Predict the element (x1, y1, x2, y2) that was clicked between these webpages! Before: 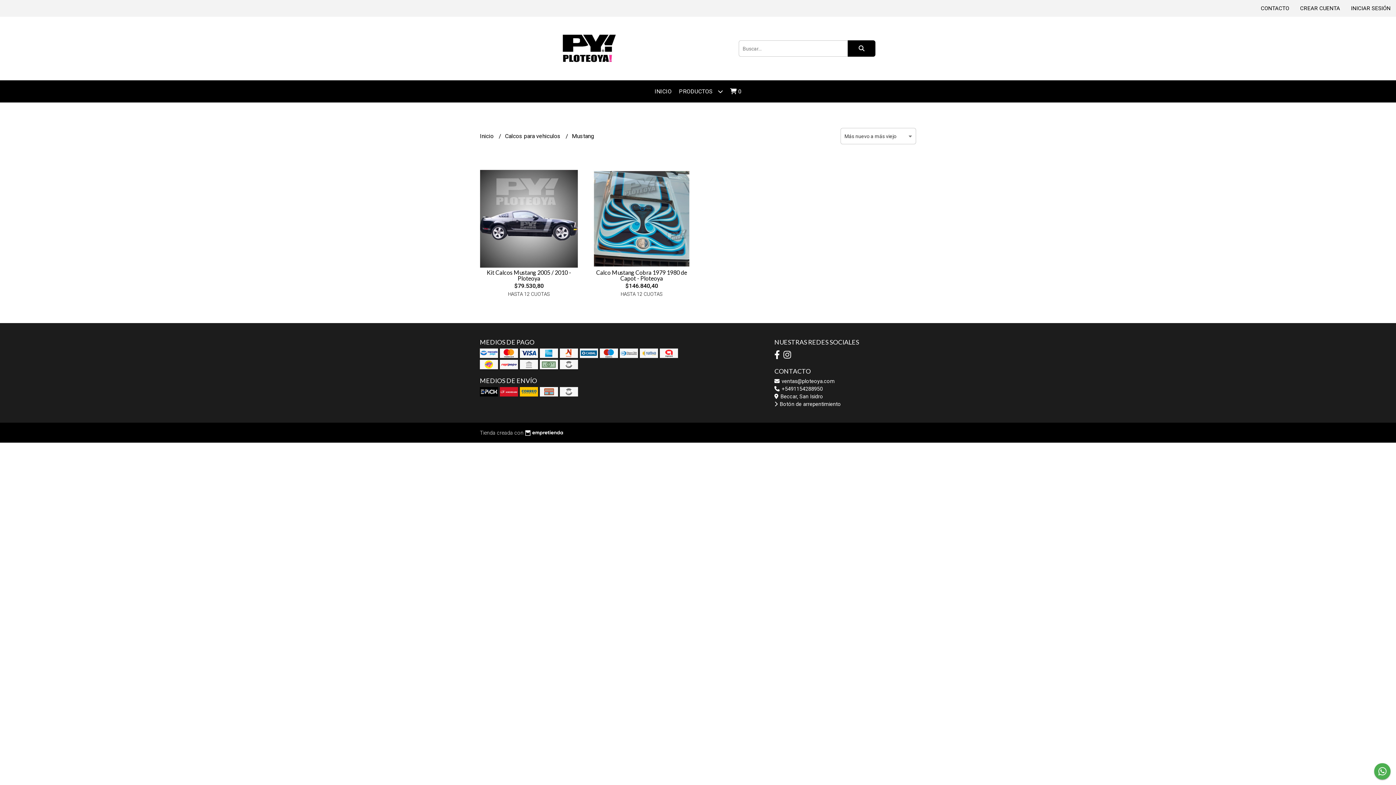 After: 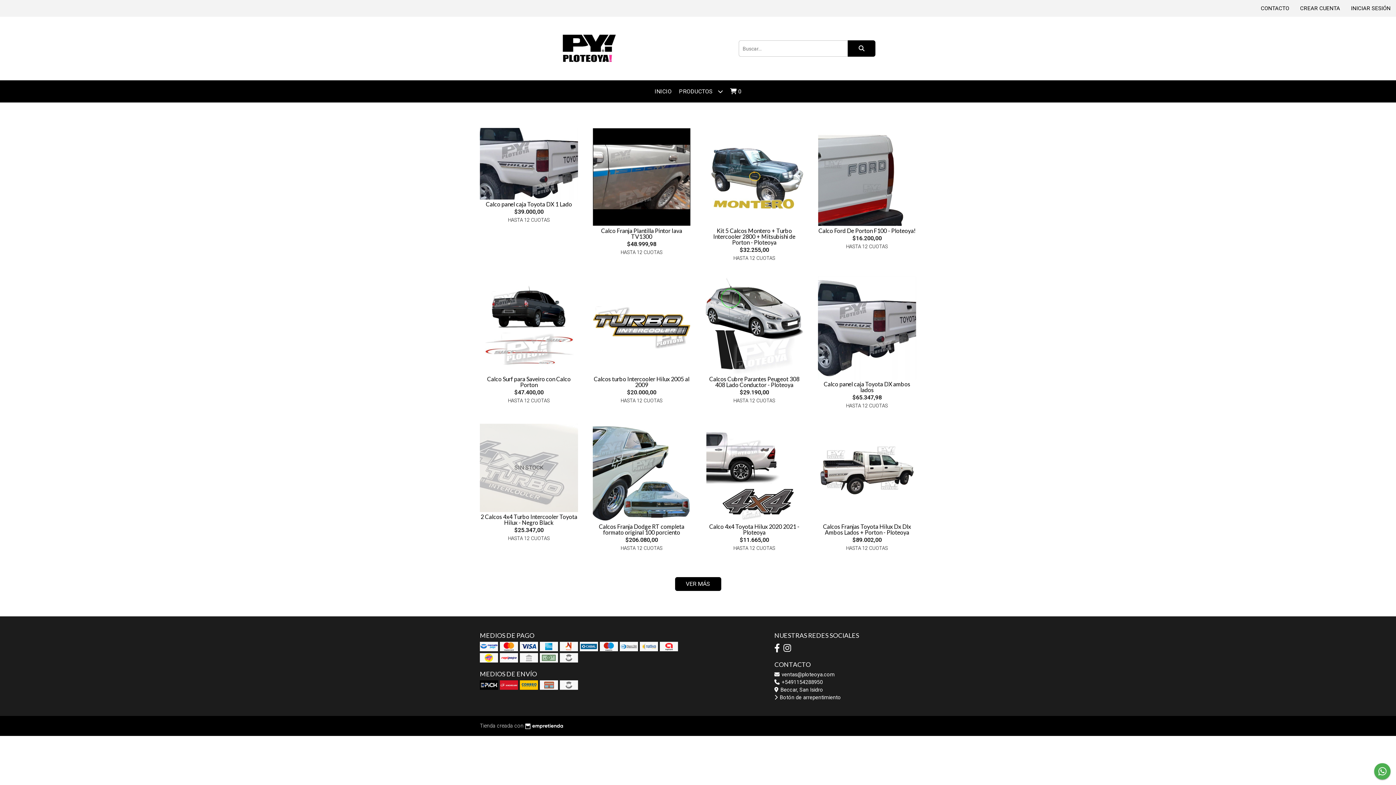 Action: bbox: (651, 80, 675, 102) label: INICIO